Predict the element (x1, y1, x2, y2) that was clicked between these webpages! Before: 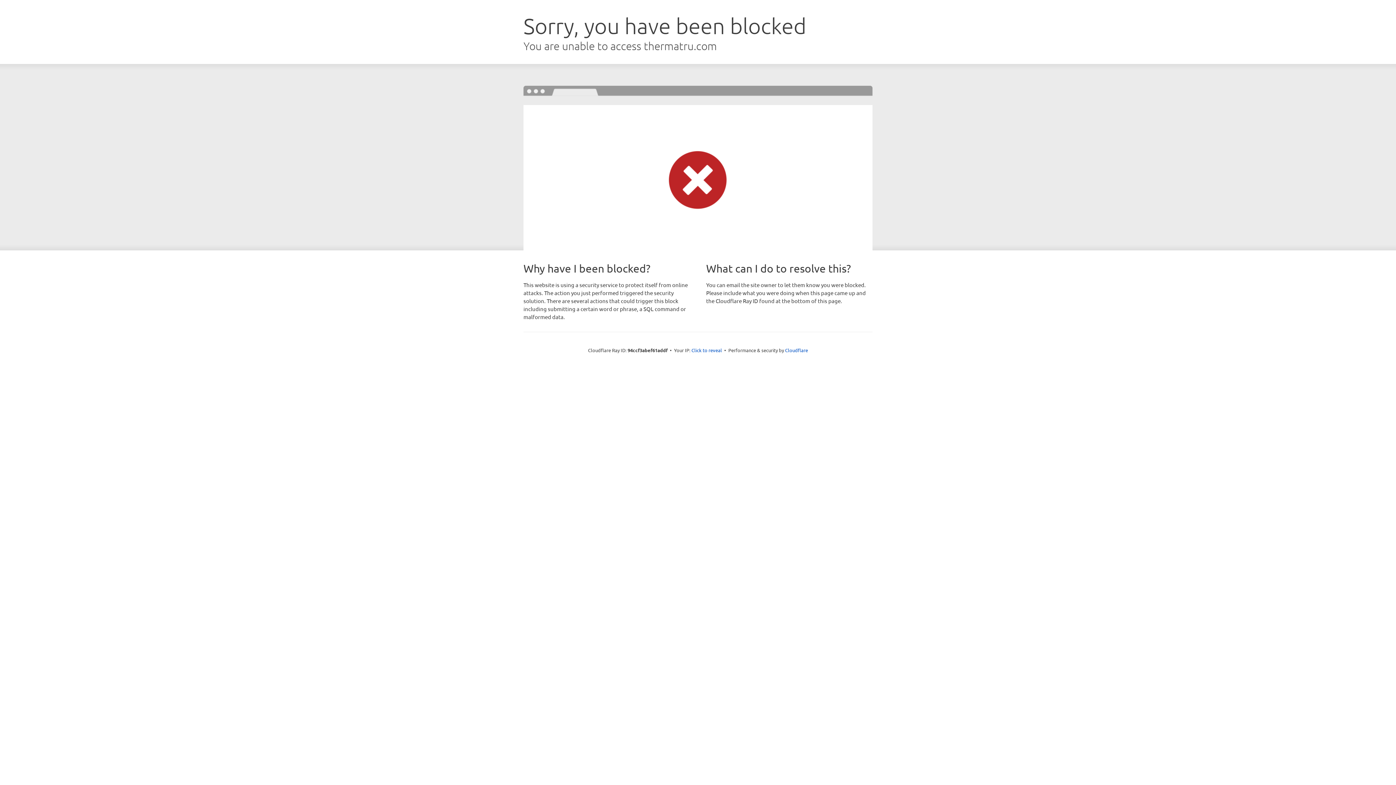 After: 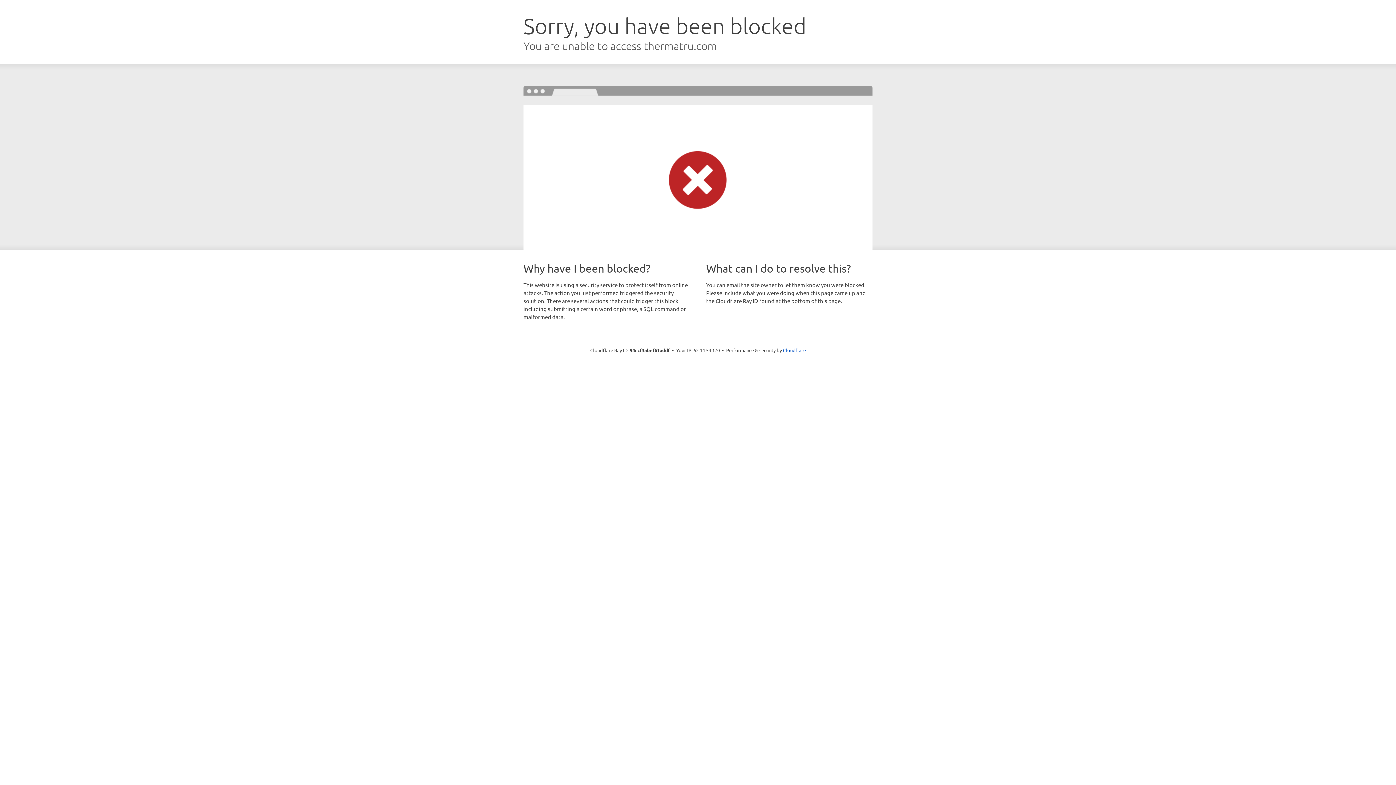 Action: label: Click to reveal bbox: (691, 346, 722, 353)